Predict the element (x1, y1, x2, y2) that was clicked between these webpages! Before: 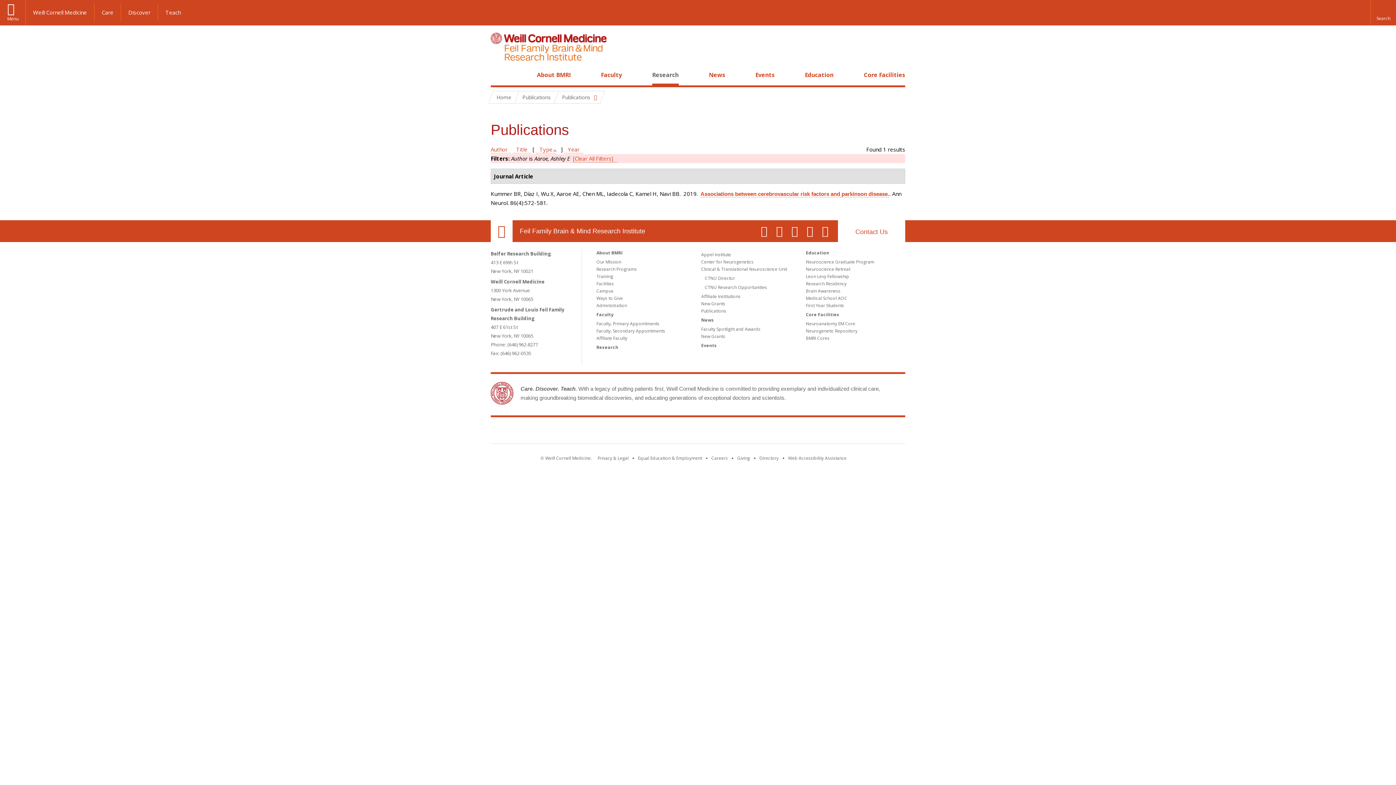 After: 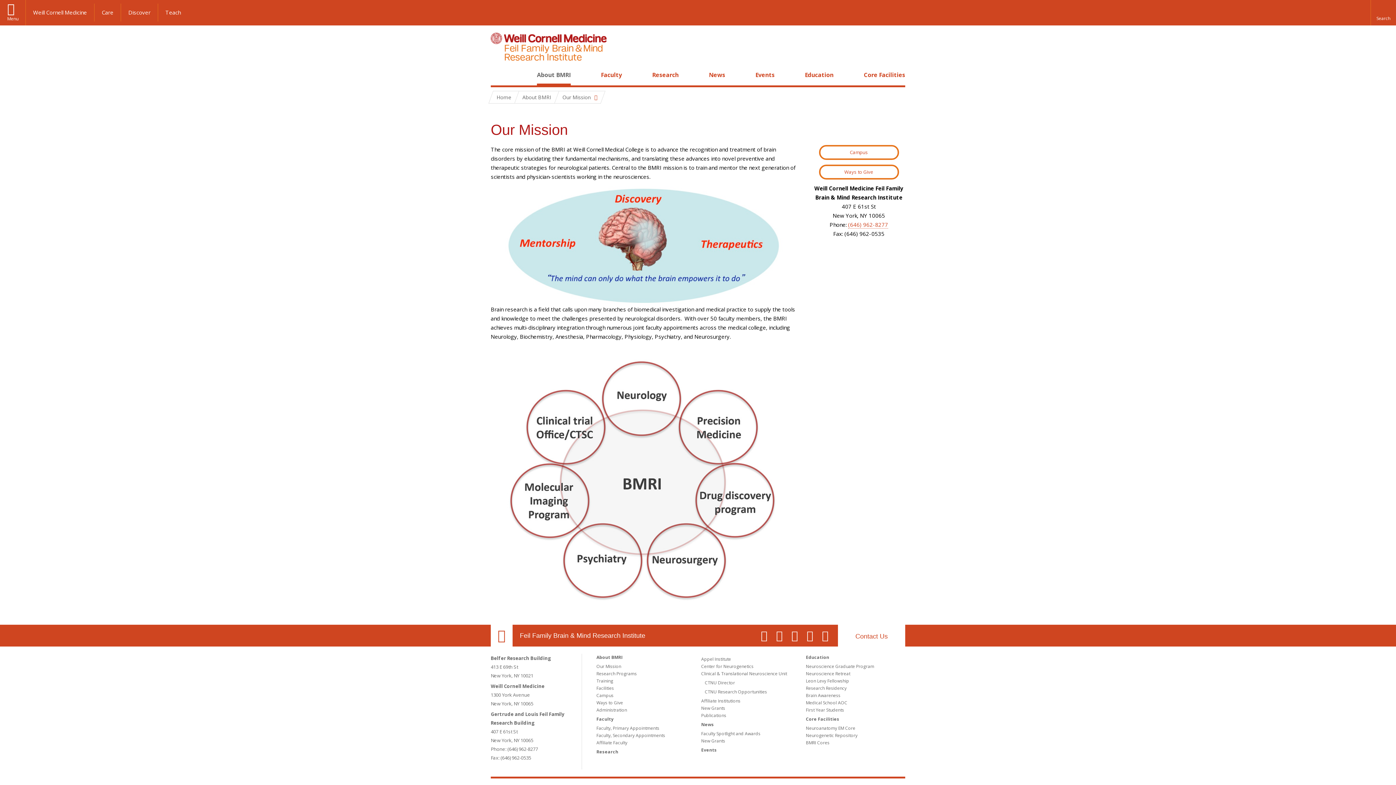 Action: label: Our Mission bbox: (596, 258, 621, 265)